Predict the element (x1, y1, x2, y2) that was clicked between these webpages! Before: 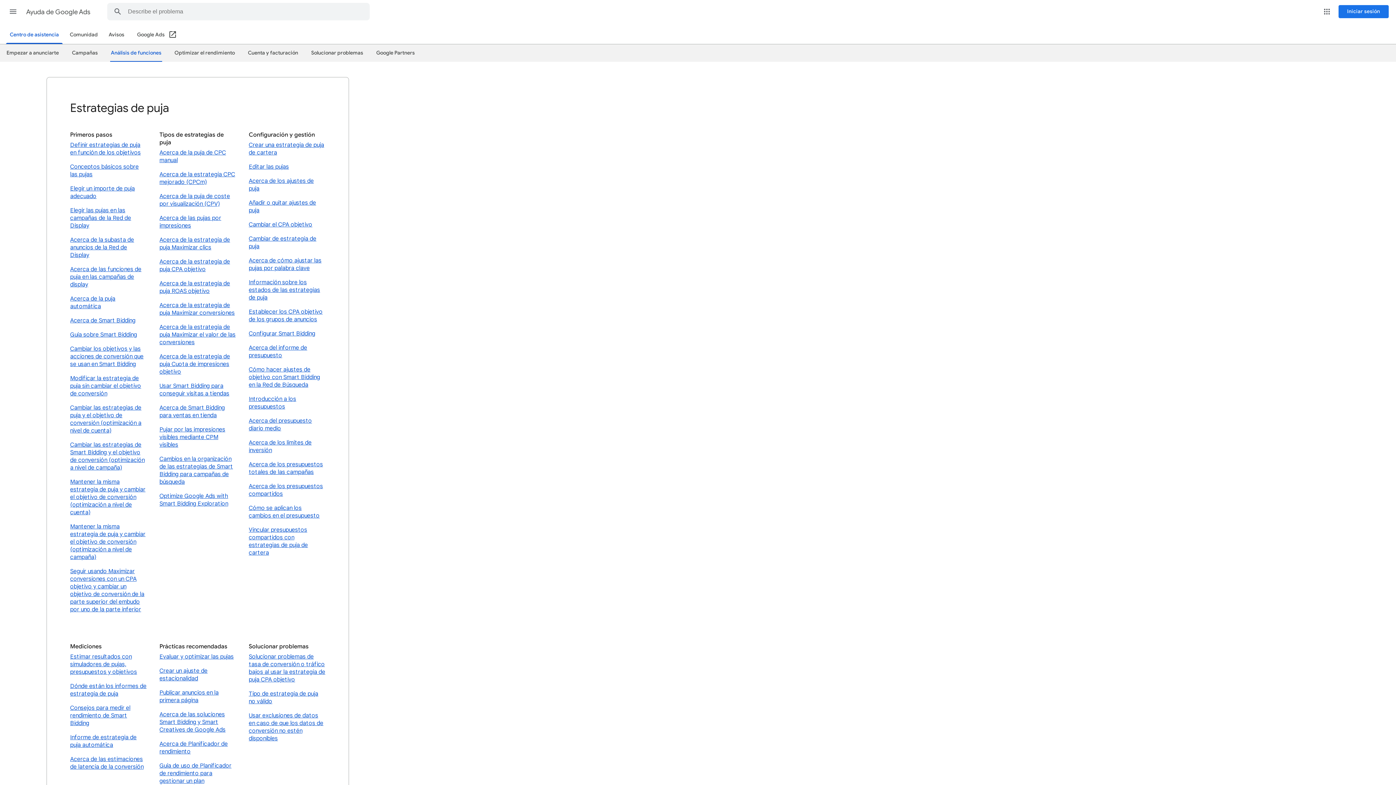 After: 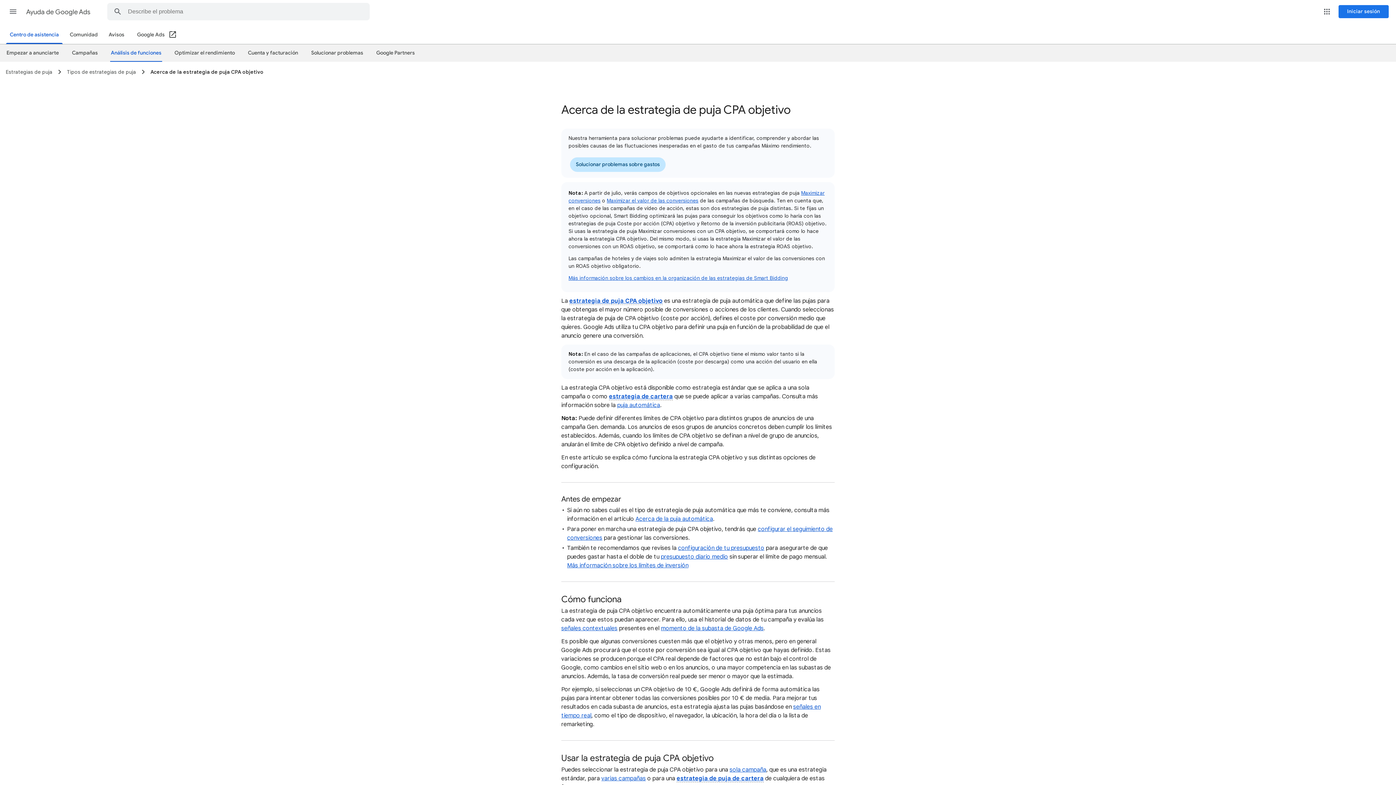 Action: label: Acerca de la estrategia de puja CPA objetivo bbox: (159, 257, 236, 274)